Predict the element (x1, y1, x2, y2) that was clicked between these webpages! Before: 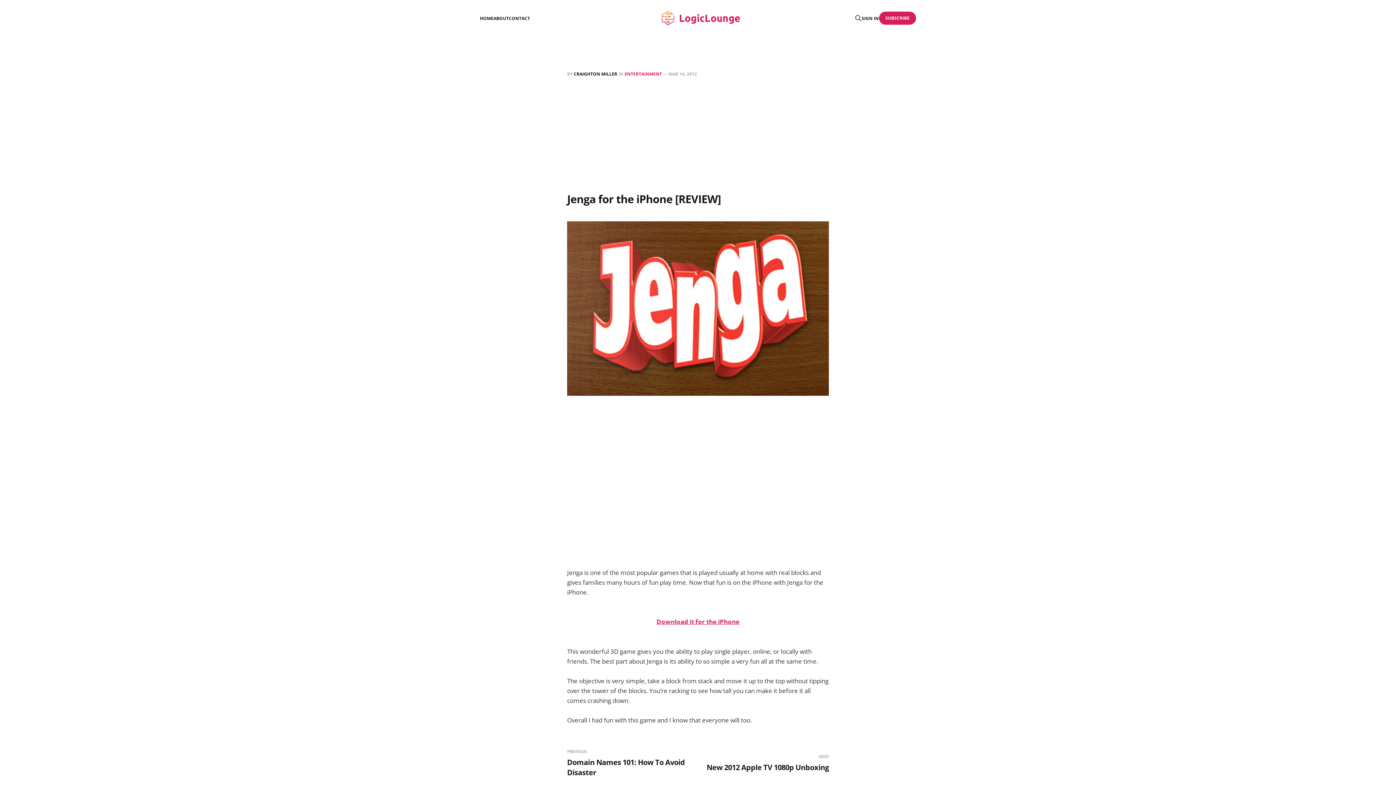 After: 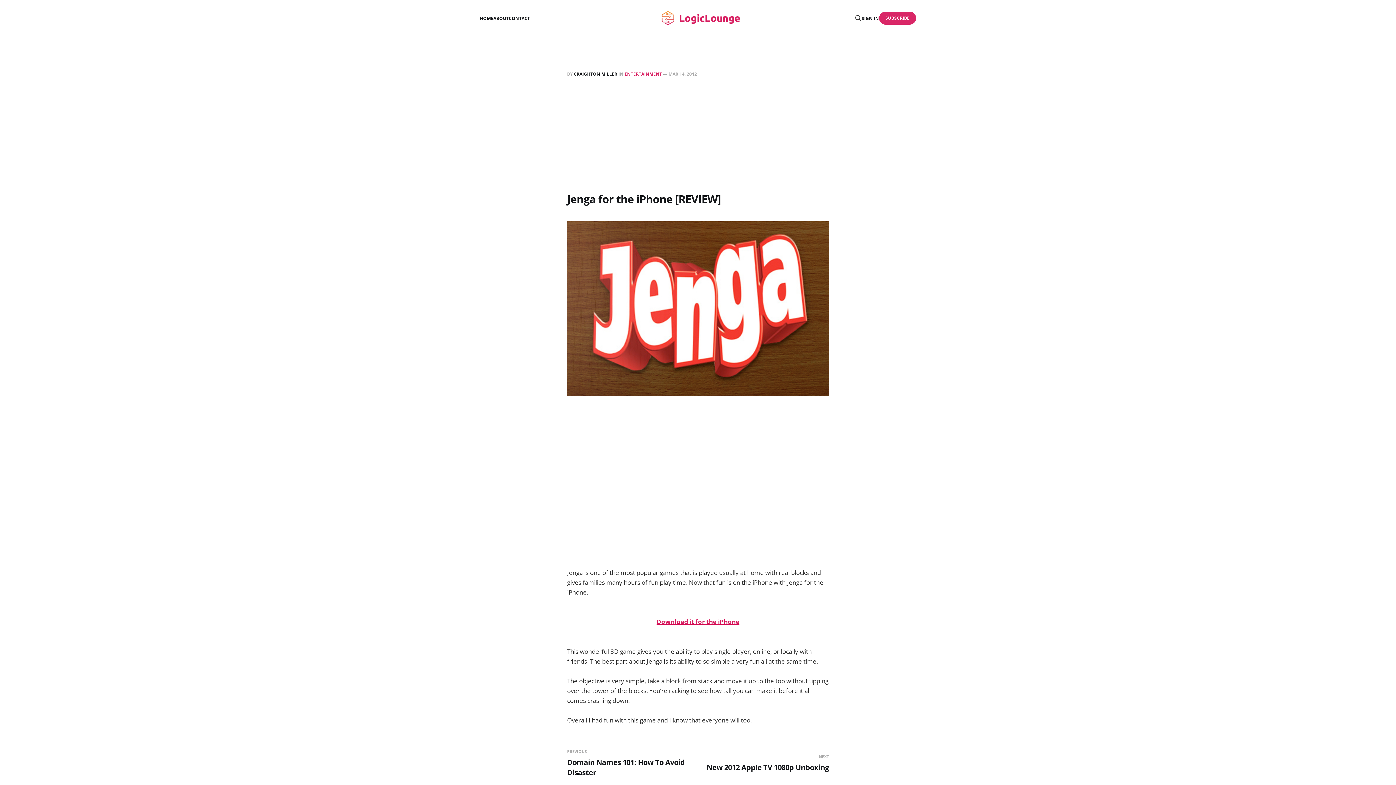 Action: bbox: (879, 11, 916, 24) label: SUBSCRIBE